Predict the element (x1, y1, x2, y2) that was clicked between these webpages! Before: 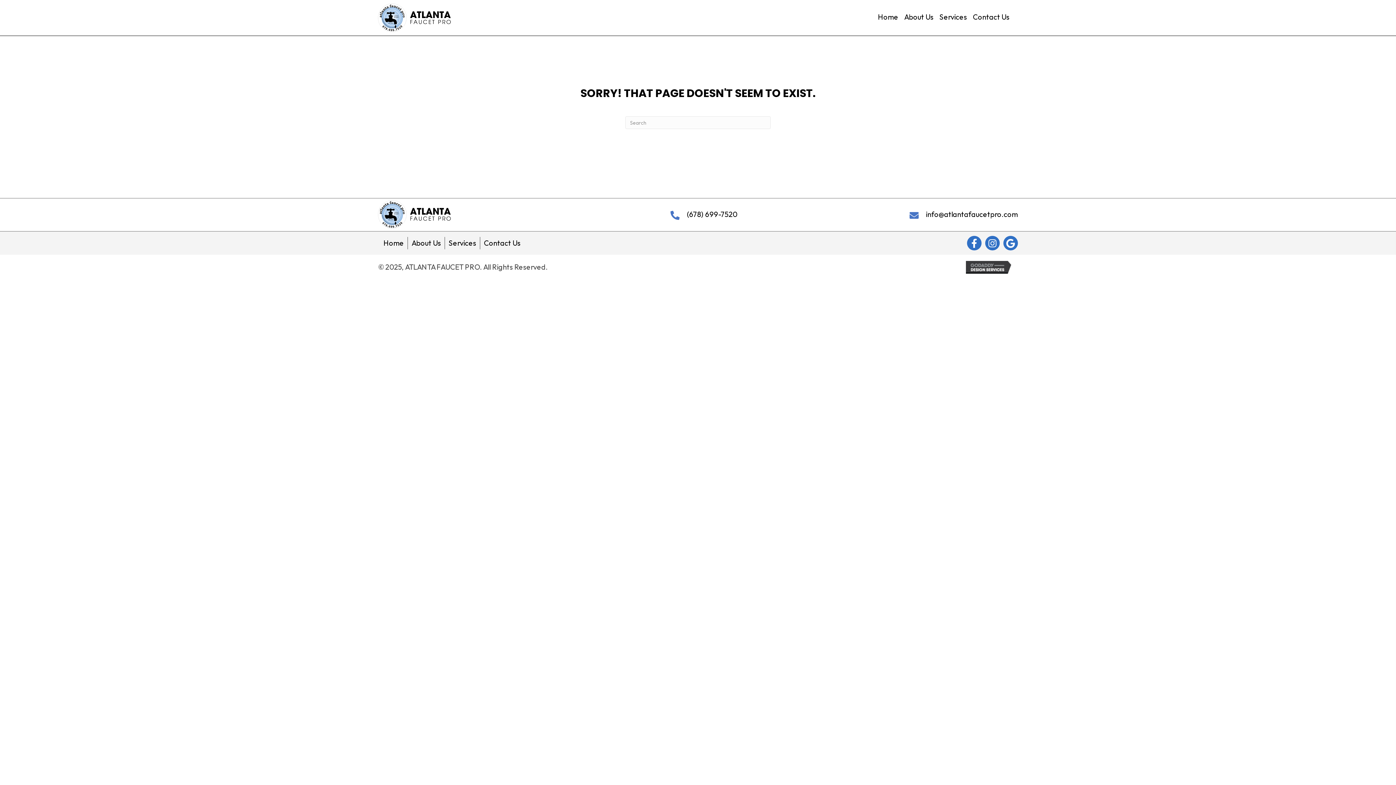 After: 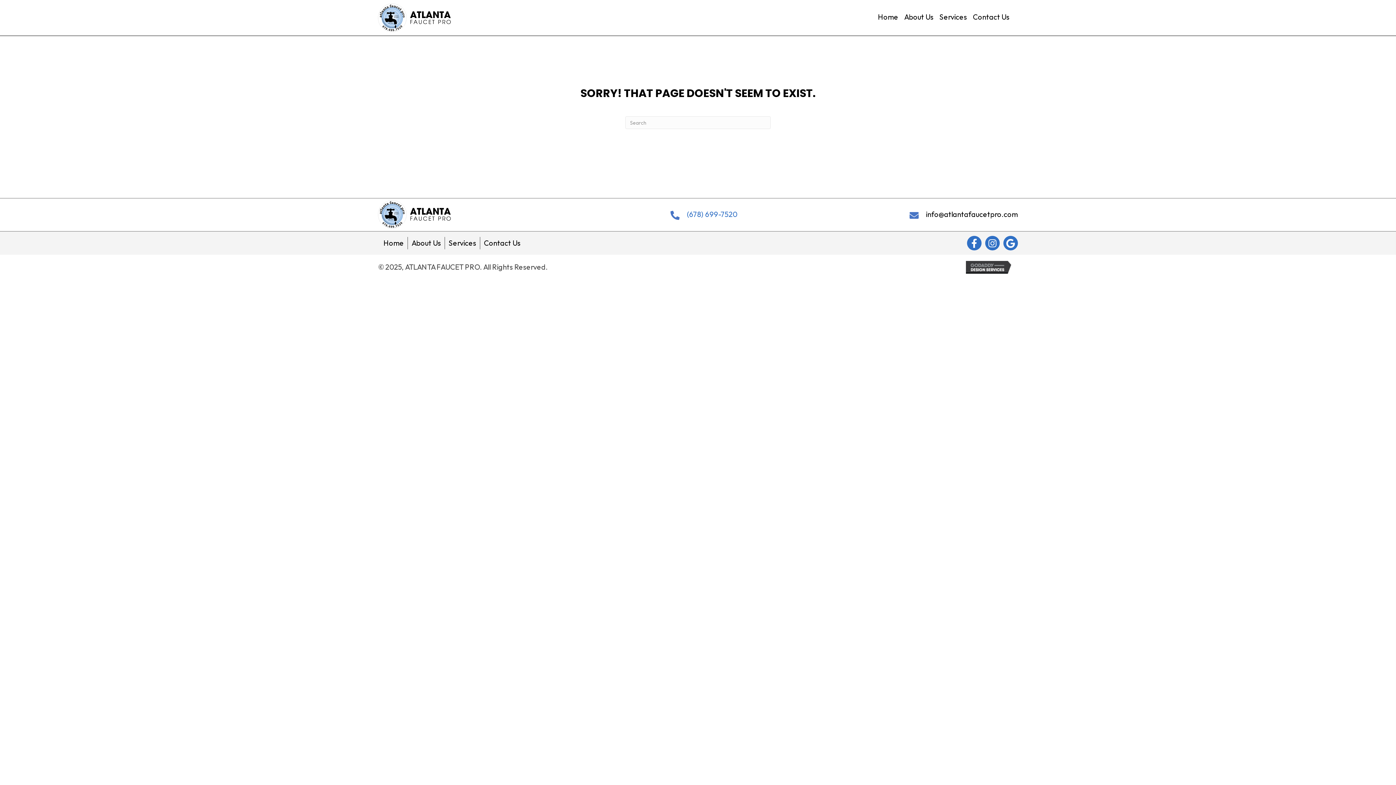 Action: label: (678) 699-7520 bbox: (687, 208, 737, 220)